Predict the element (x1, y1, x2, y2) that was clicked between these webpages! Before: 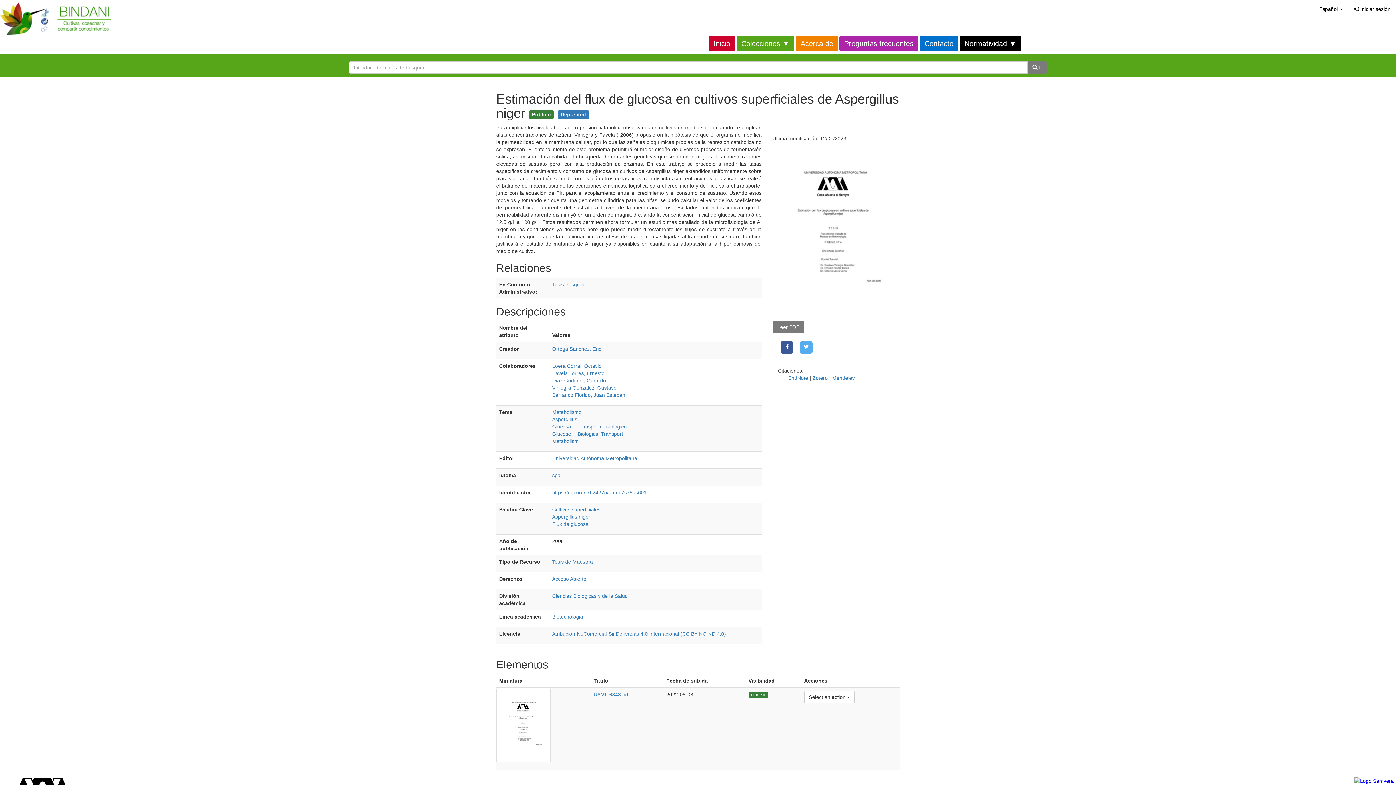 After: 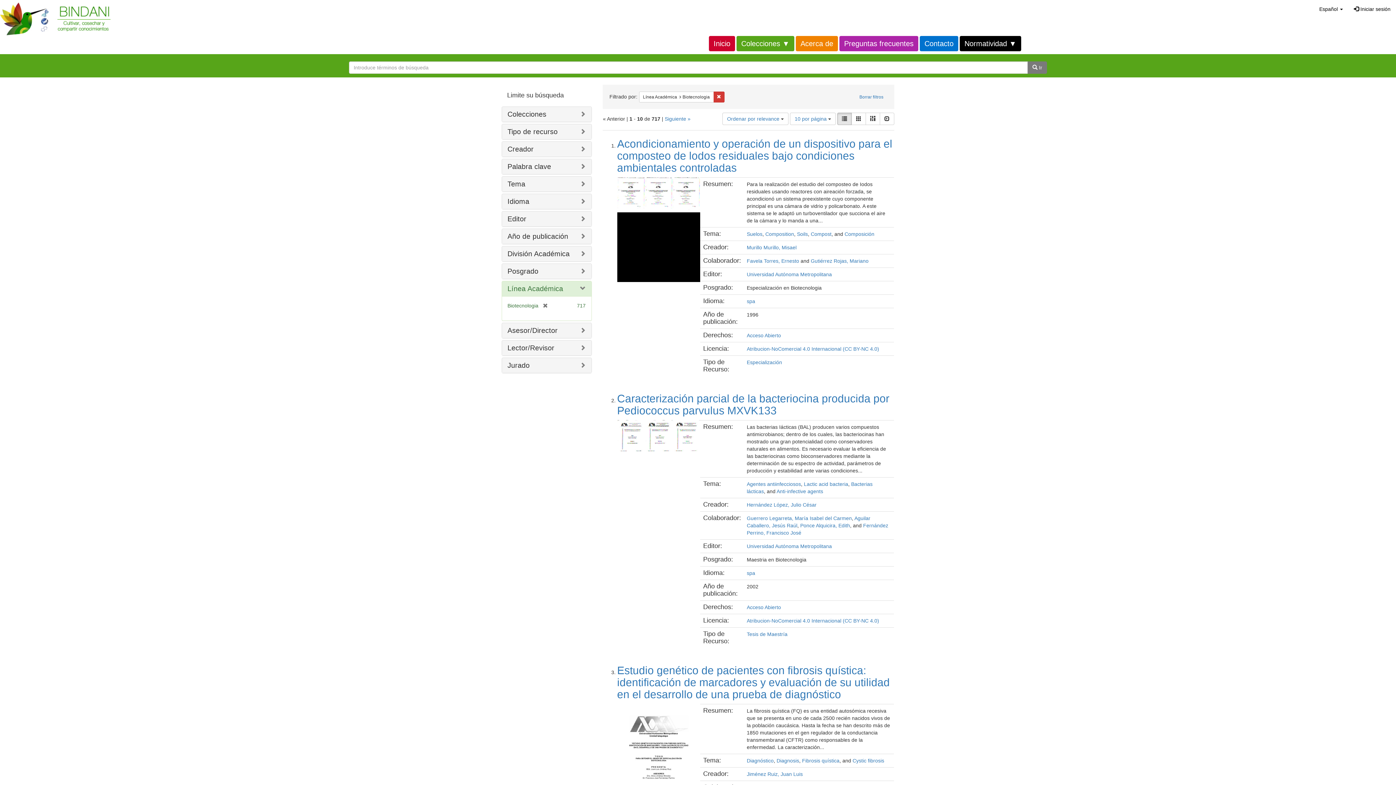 Action: bbox: (552, 614, 583, 620) label: Biotecnologia